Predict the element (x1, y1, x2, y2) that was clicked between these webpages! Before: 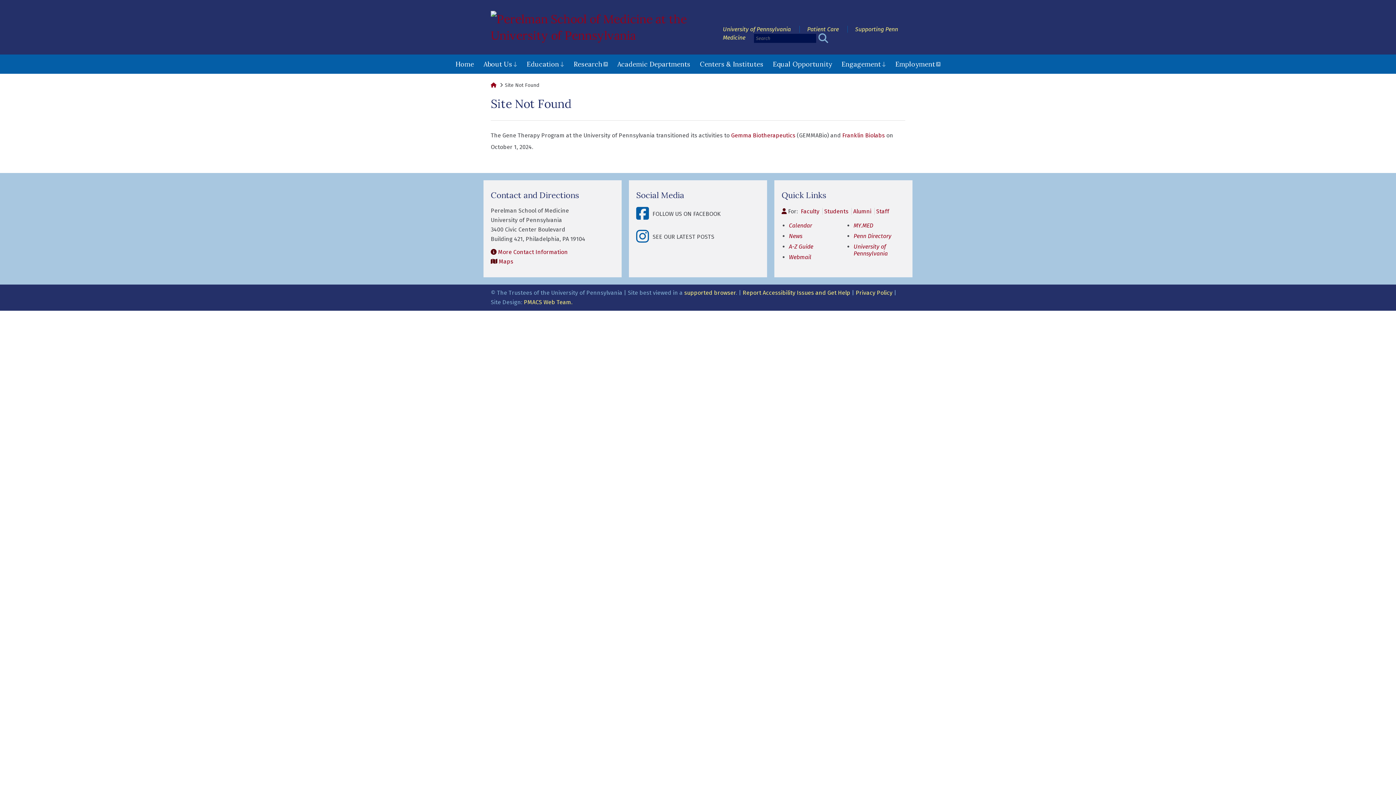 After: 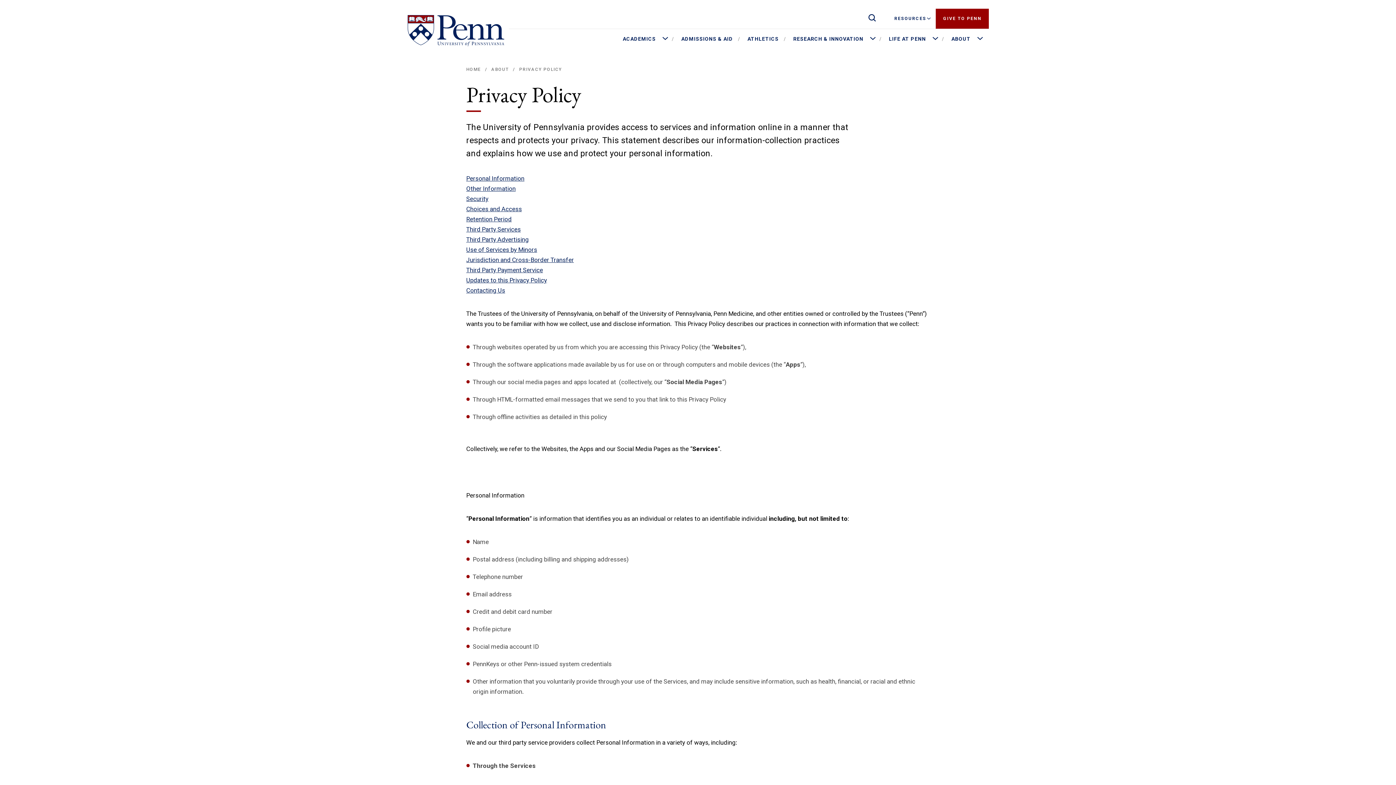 Action: label: Privacy Policy bbox: (856, 289, 892, 296)